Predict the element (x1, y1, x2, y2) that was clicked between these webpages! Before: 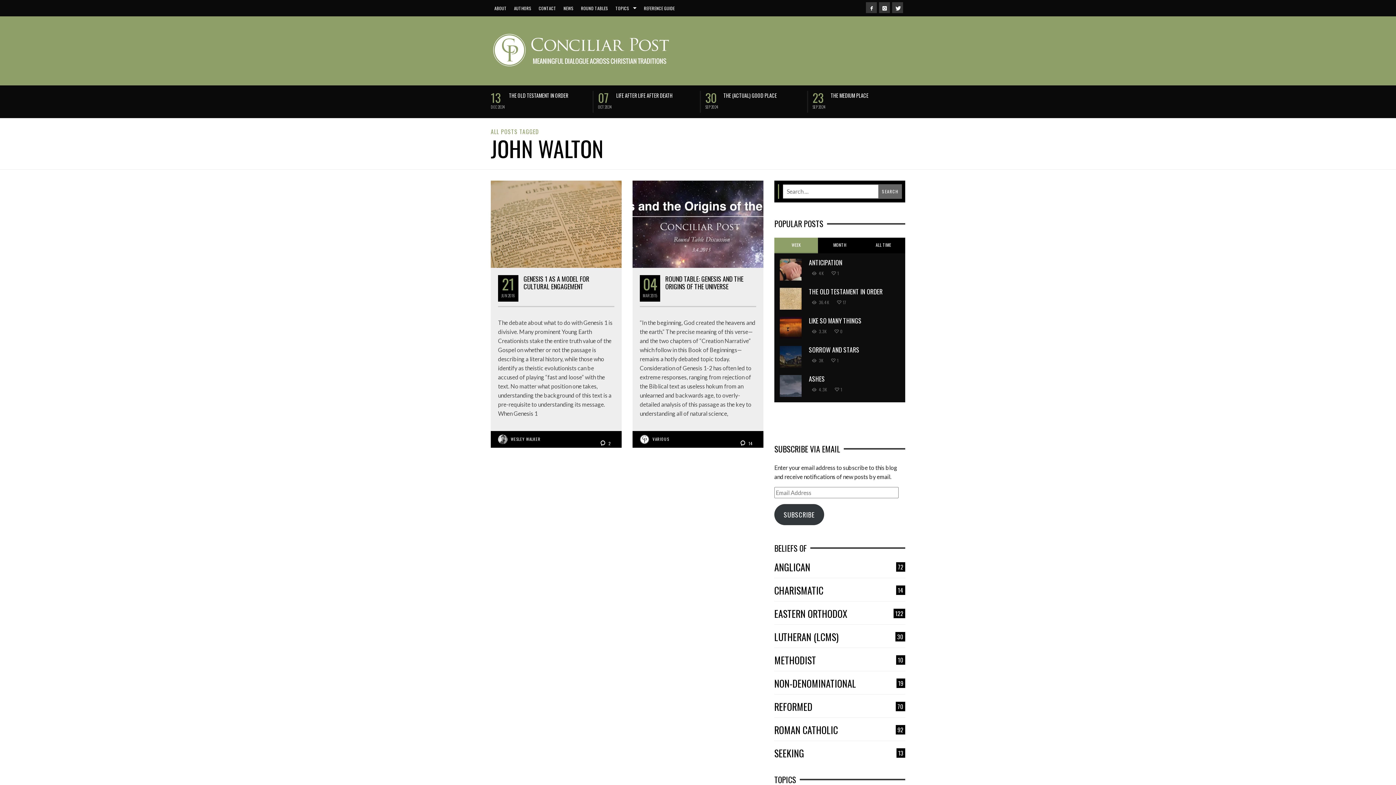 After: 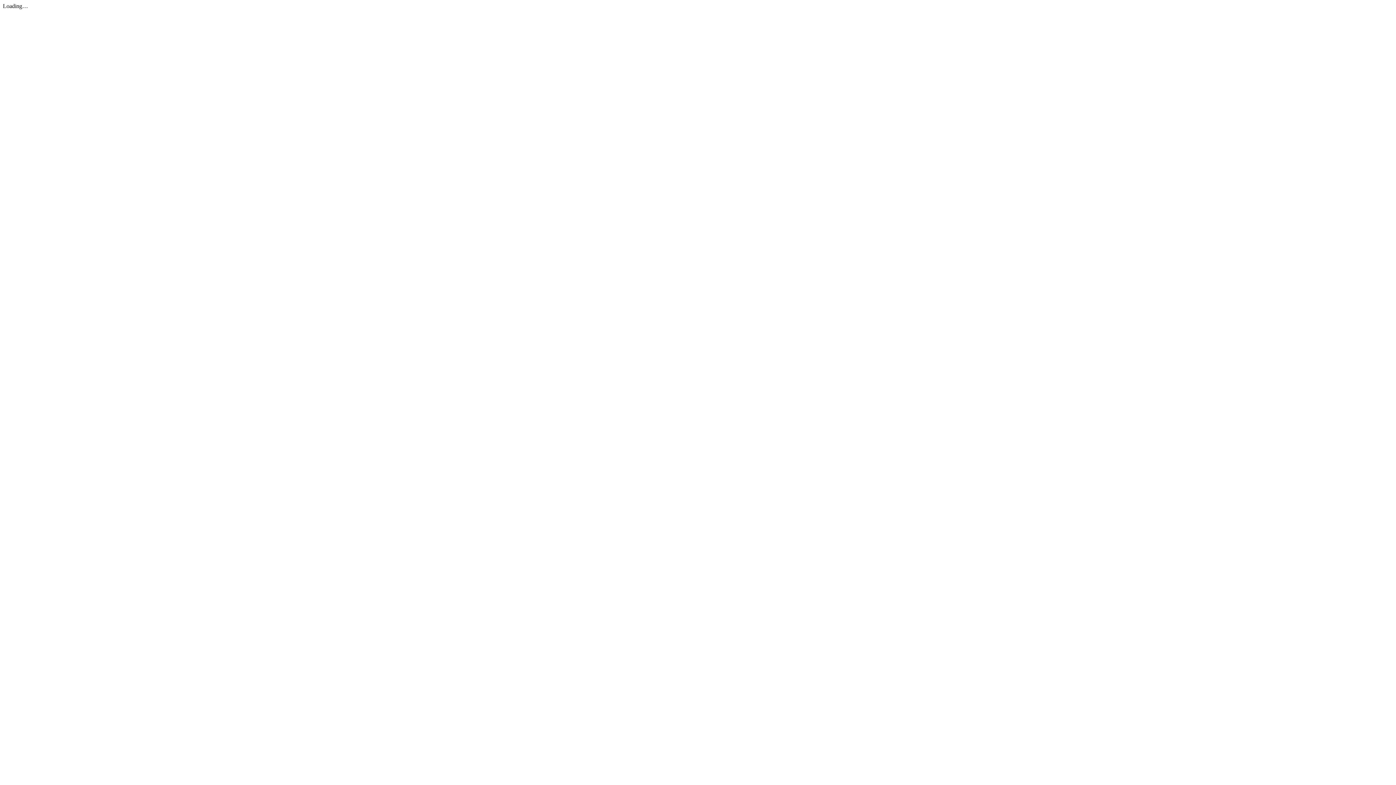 Action: label: REFERENCE GUIDE bbox: (640, 0, 678, 16)